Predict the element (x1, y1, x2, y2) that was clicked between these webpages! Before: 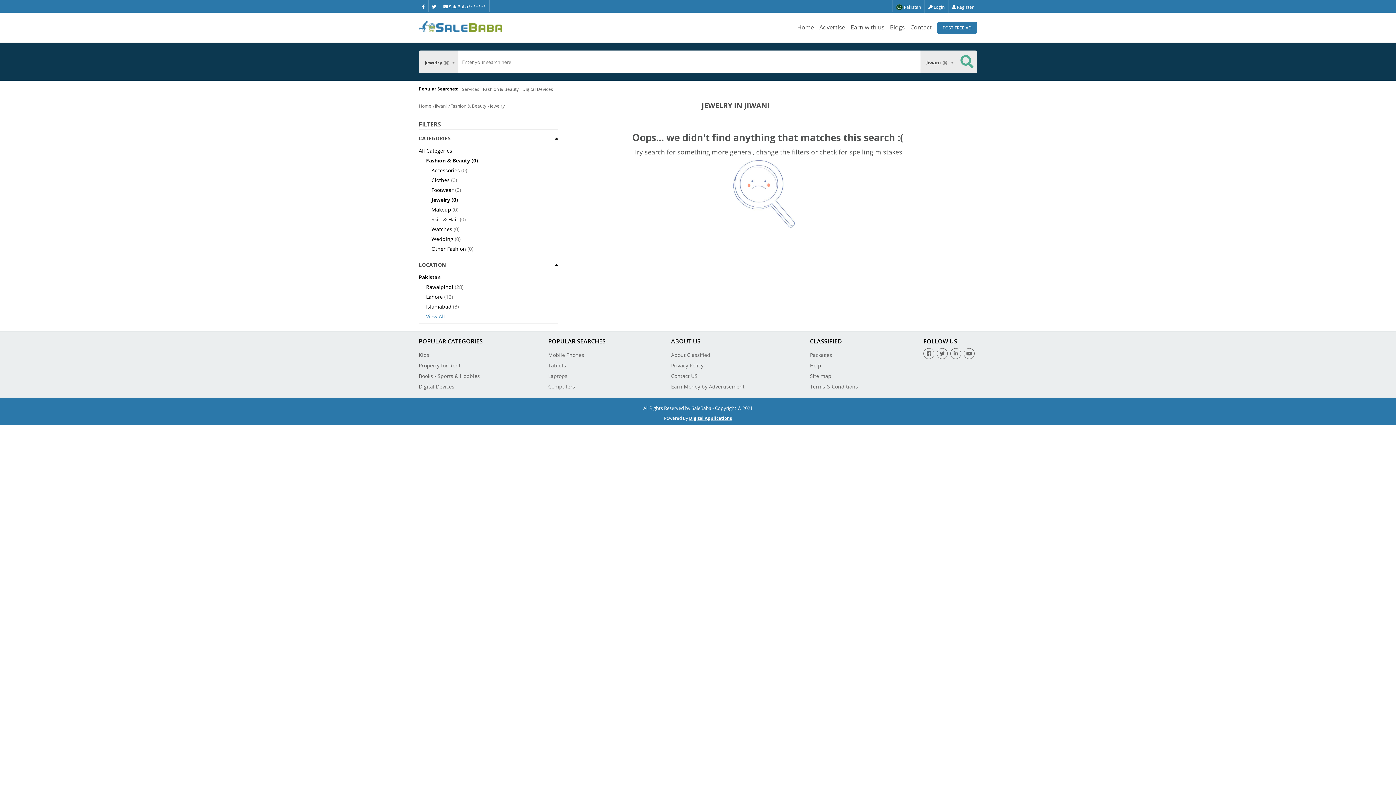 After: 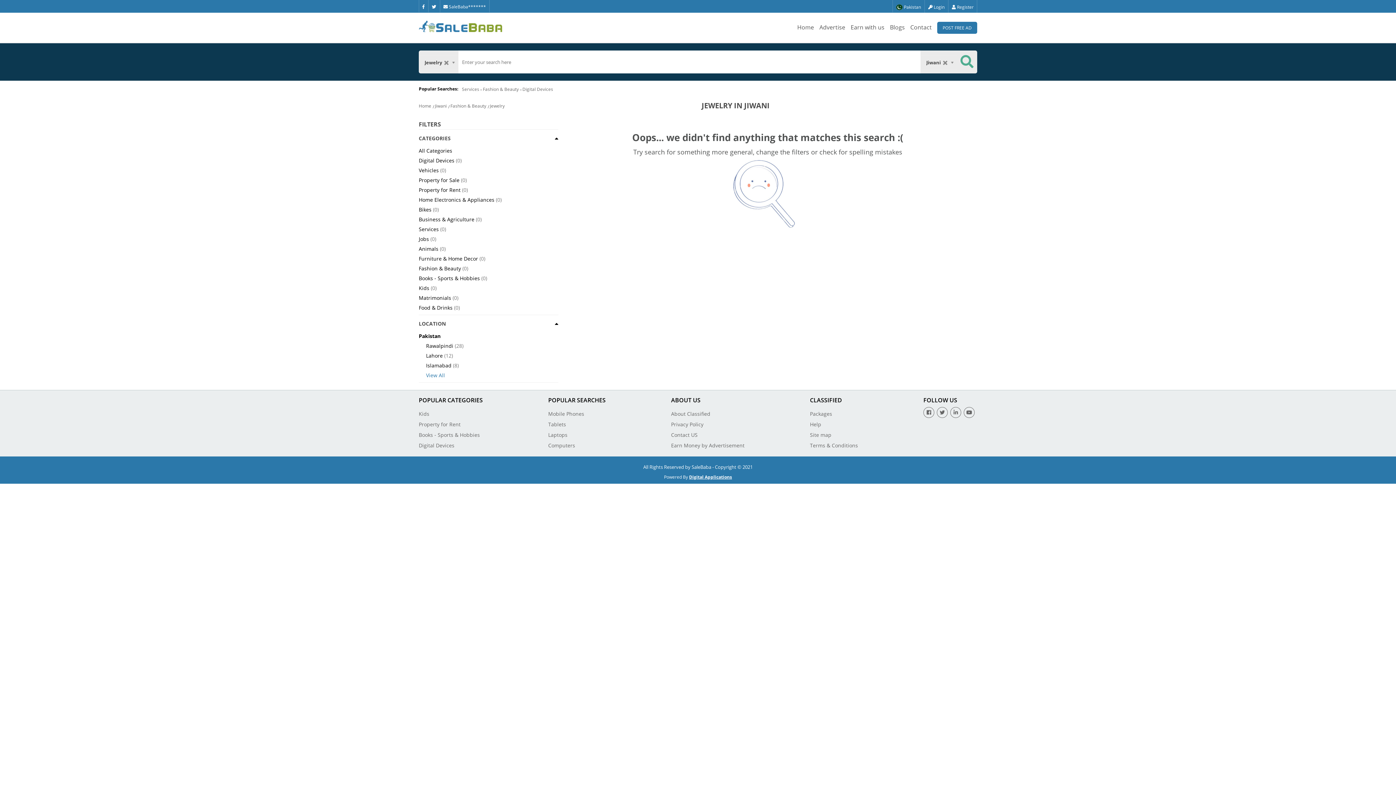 Action: label: All Categories bbox: (418, 147, 452, 154)